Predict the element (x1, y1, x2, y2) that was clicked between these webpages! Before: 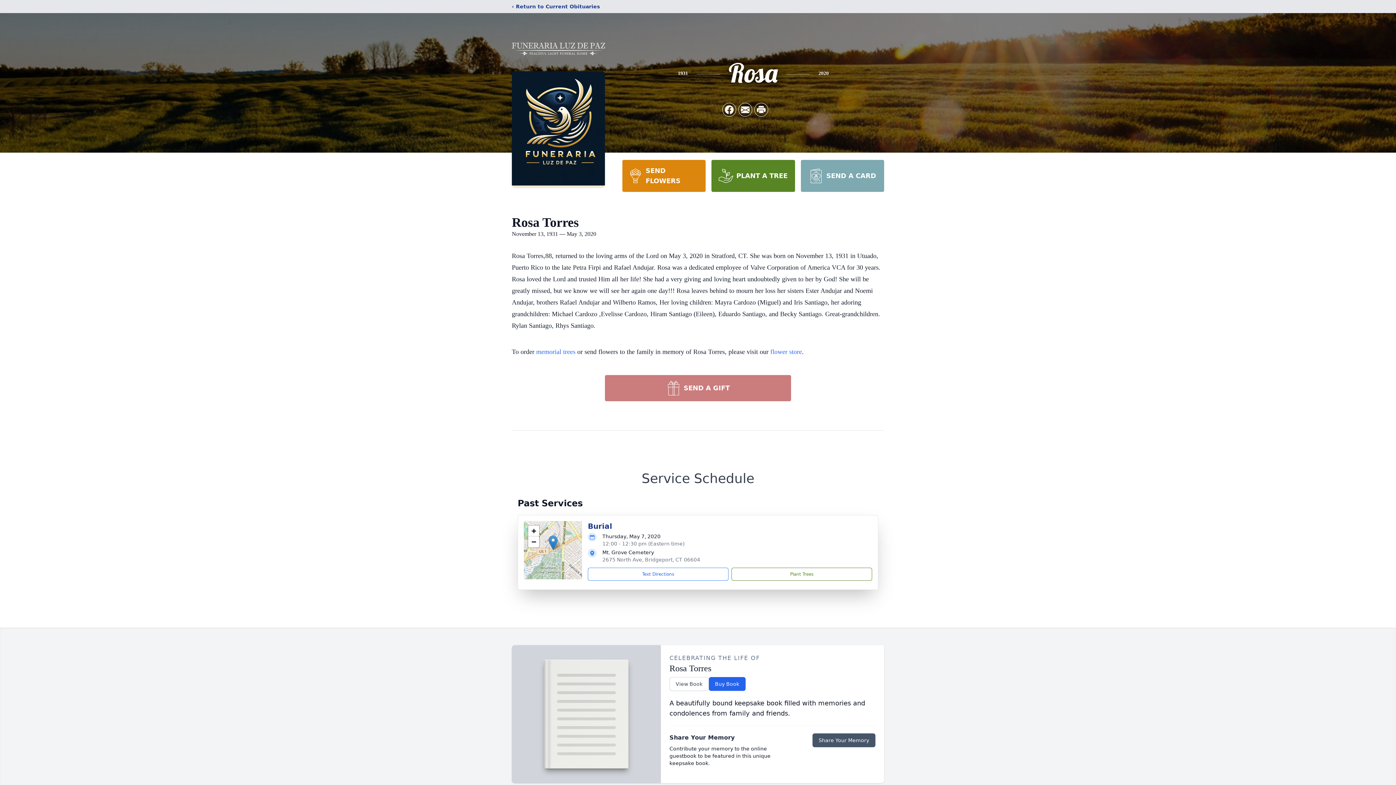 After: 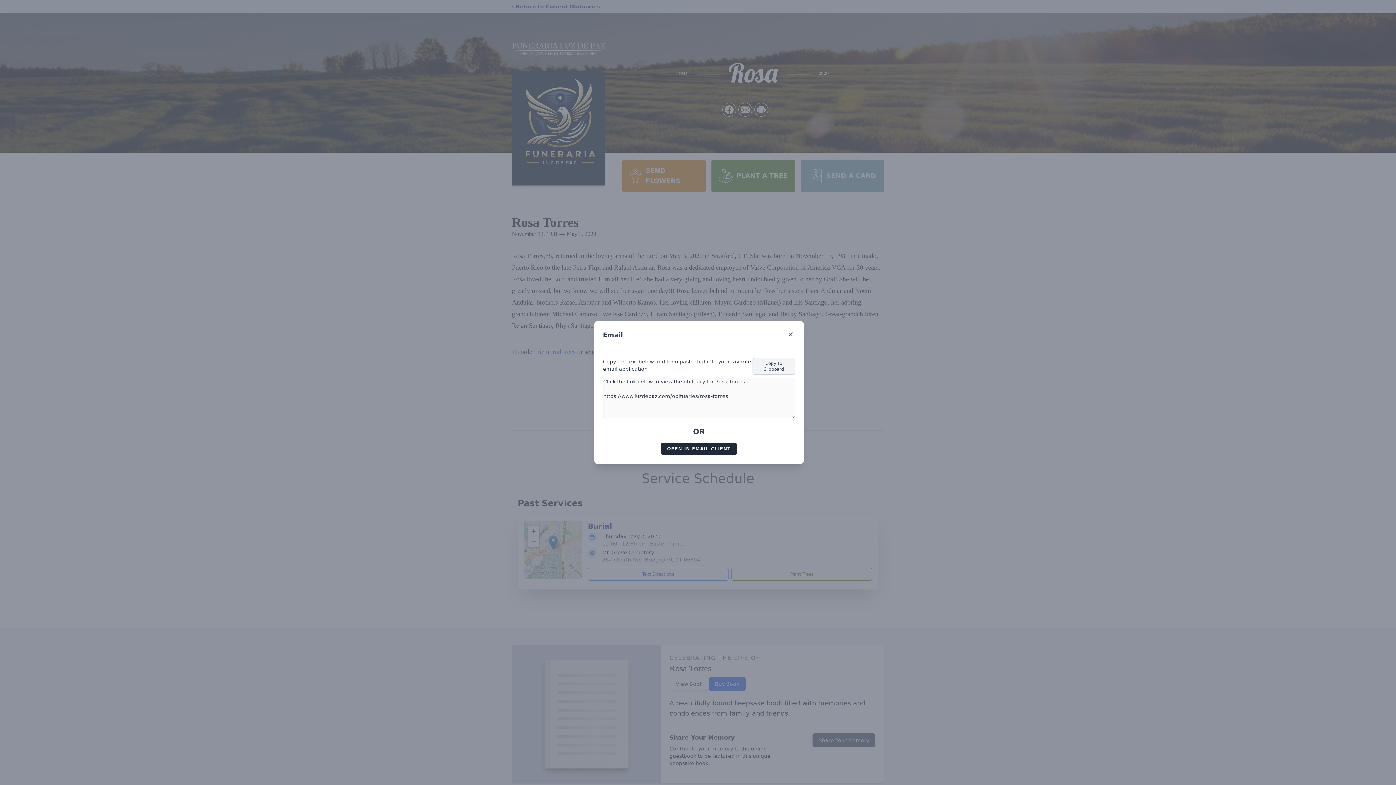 Action: bbox: (738, 103, 752, 116) label: Share via Email